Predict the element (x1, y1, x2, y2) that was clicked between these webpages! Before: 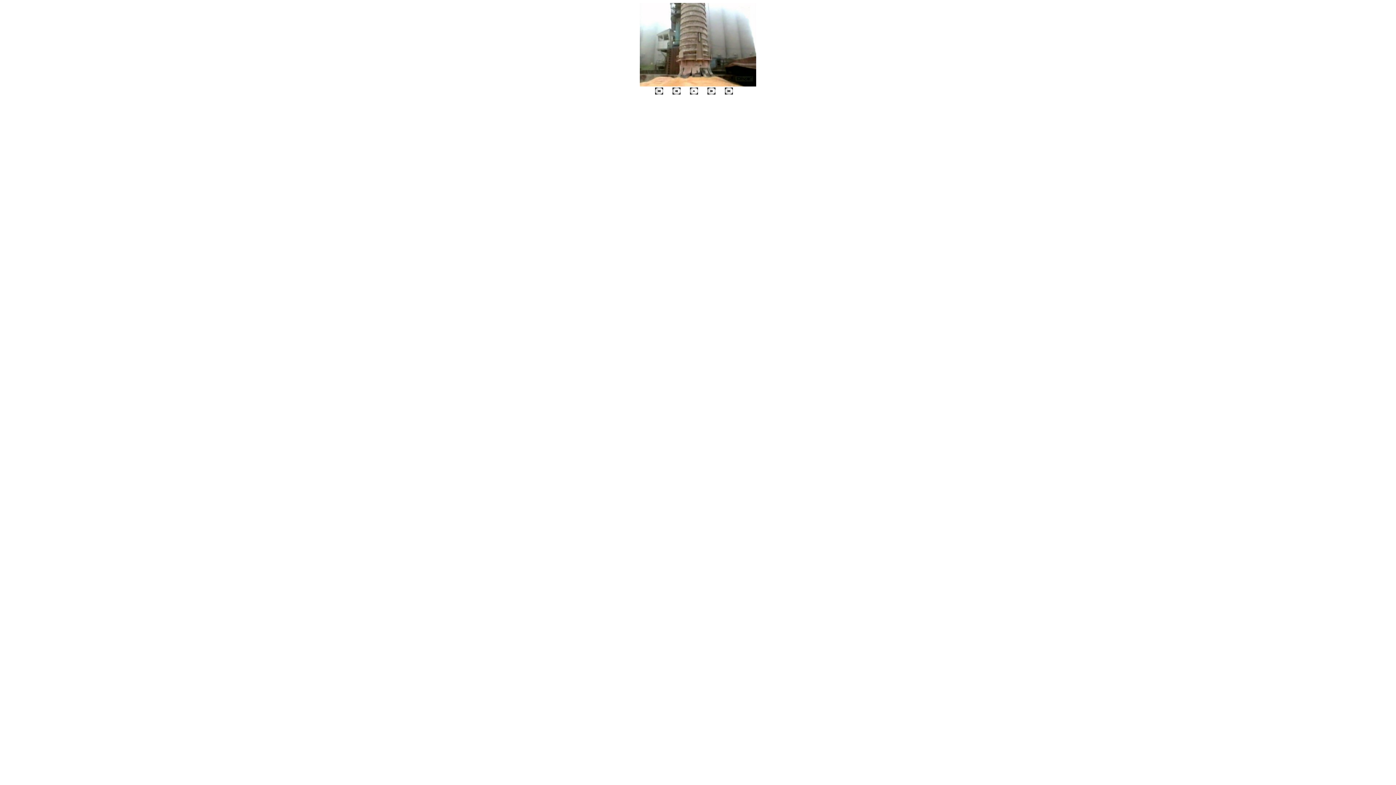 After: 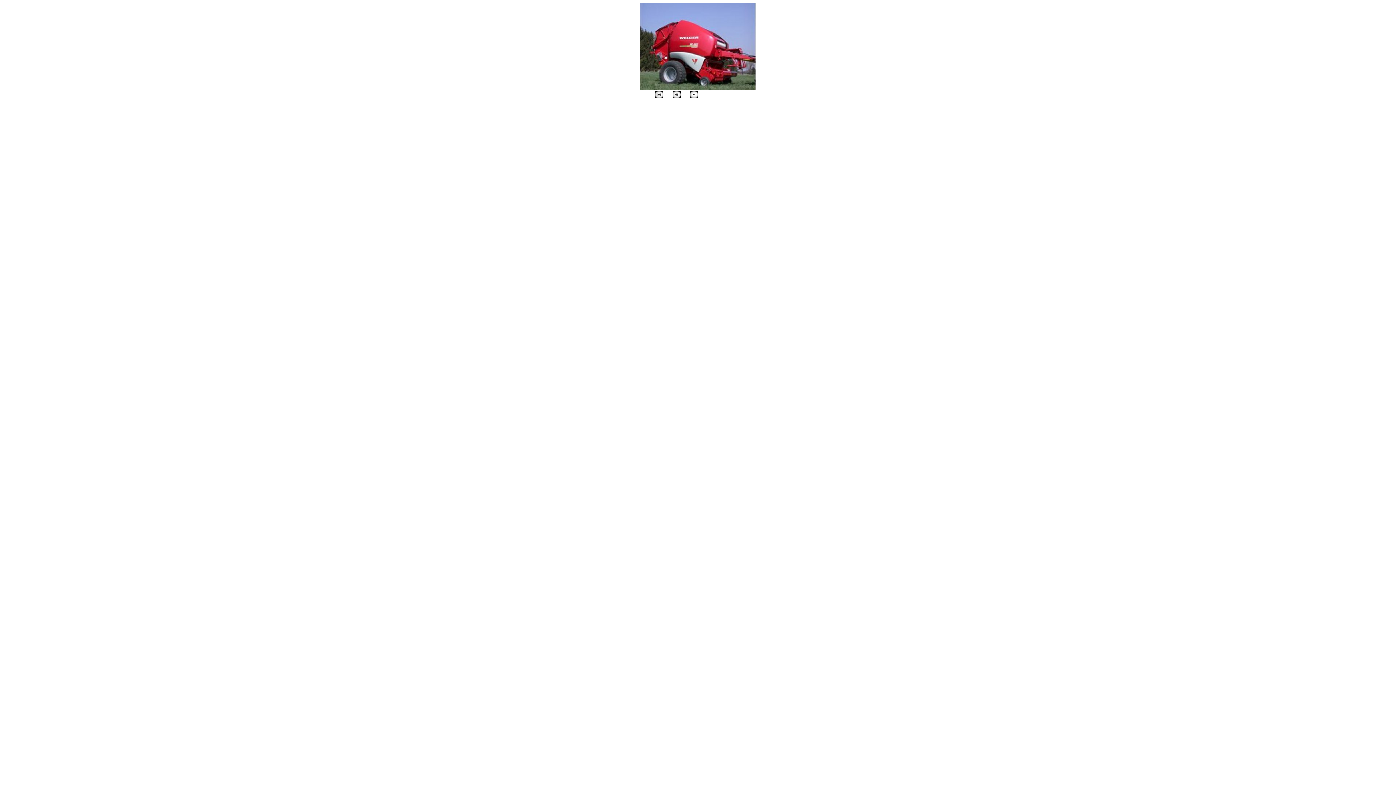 Action: bbox: (725, 90, 733, 95)